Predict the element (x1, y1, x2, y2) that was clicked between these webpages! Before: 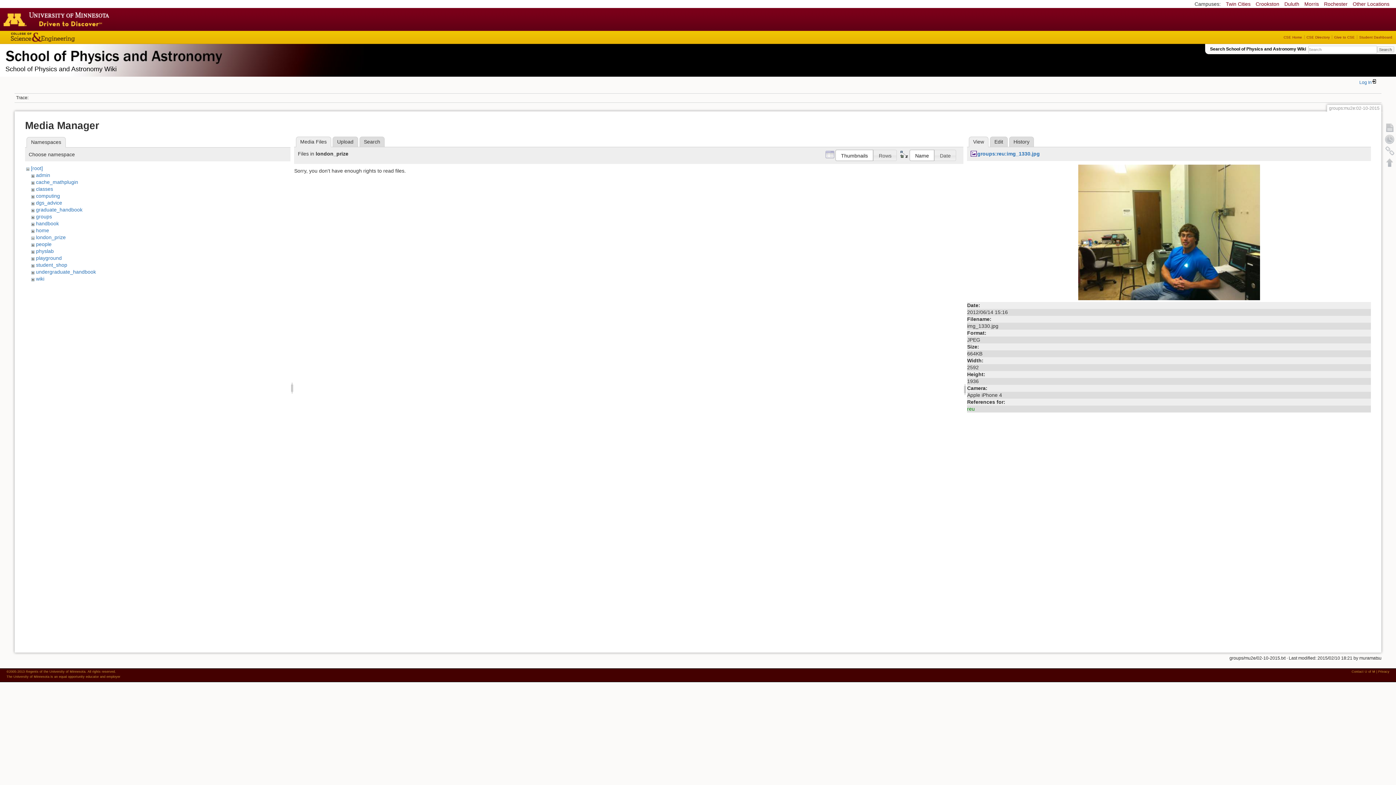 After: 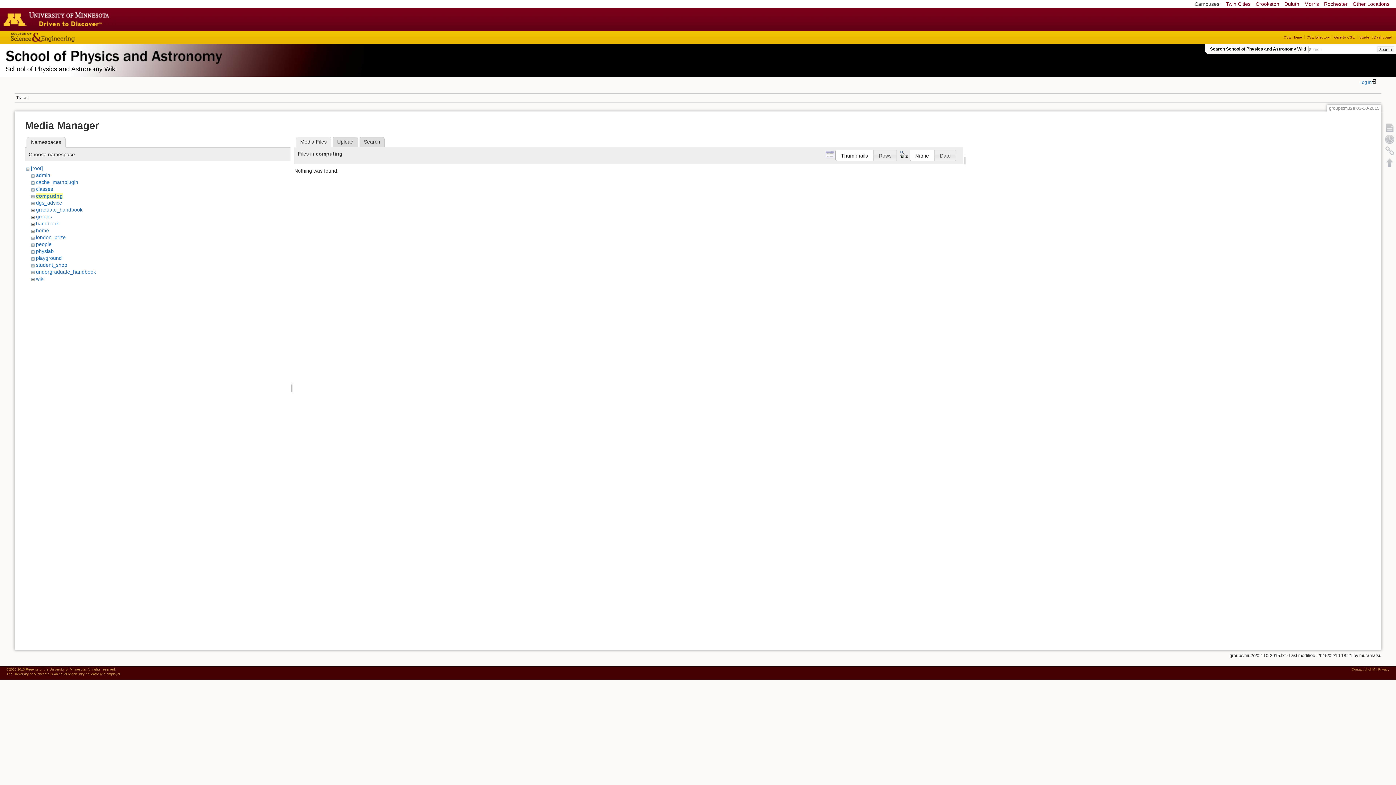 Action: bbox: (35, 193, 59, 198) label: computing